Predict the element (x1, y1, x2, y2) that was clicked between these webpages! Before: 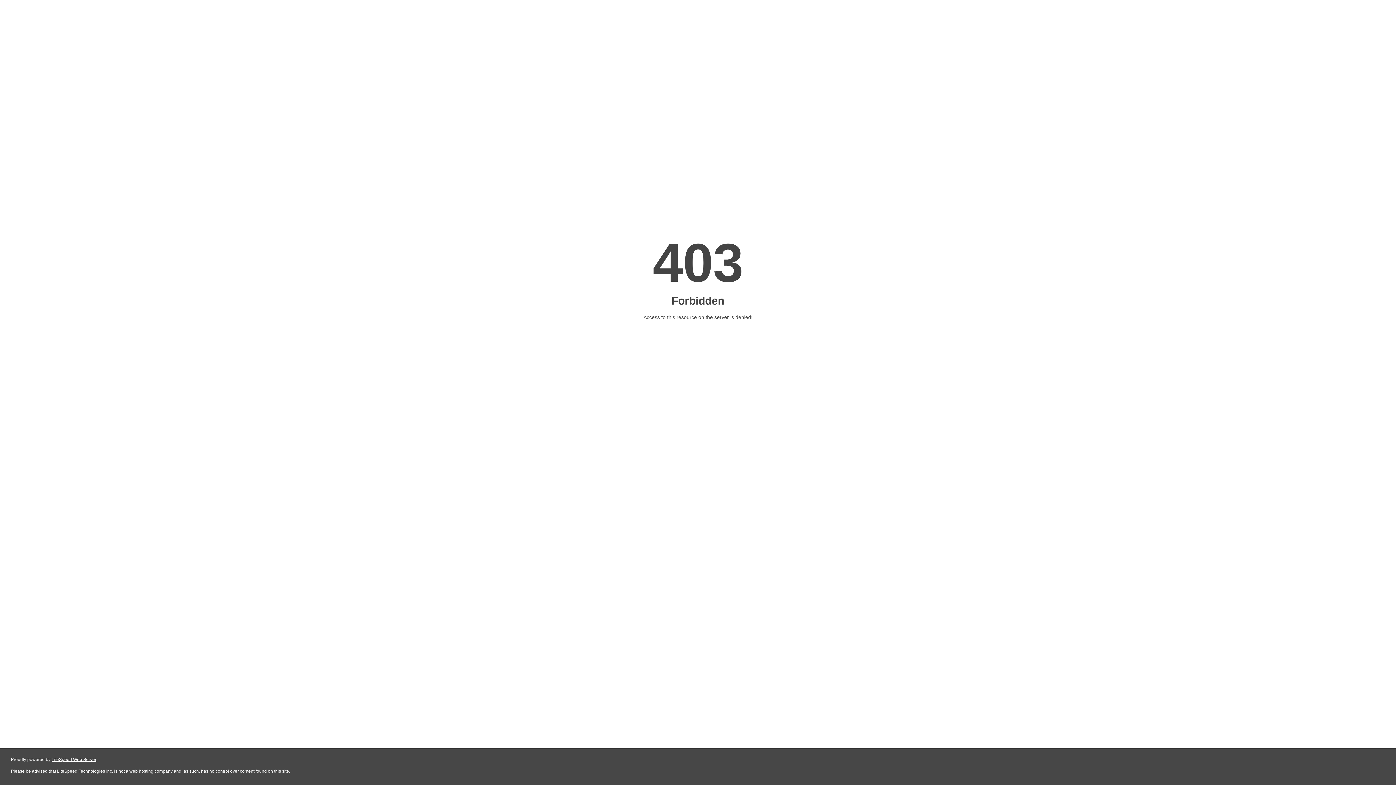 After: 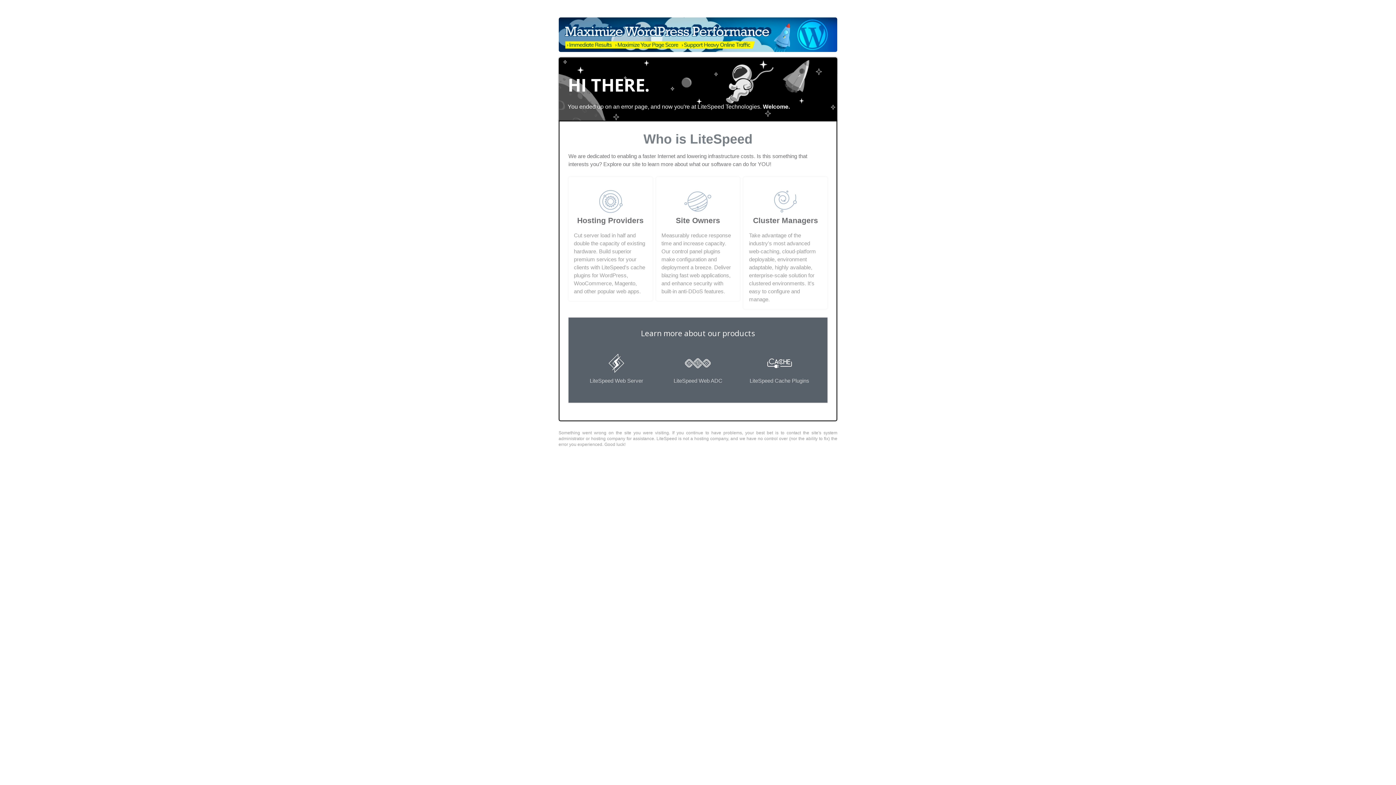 Action: label: LiteSpeed Web Server bbox: (51, 757, 96, 762)